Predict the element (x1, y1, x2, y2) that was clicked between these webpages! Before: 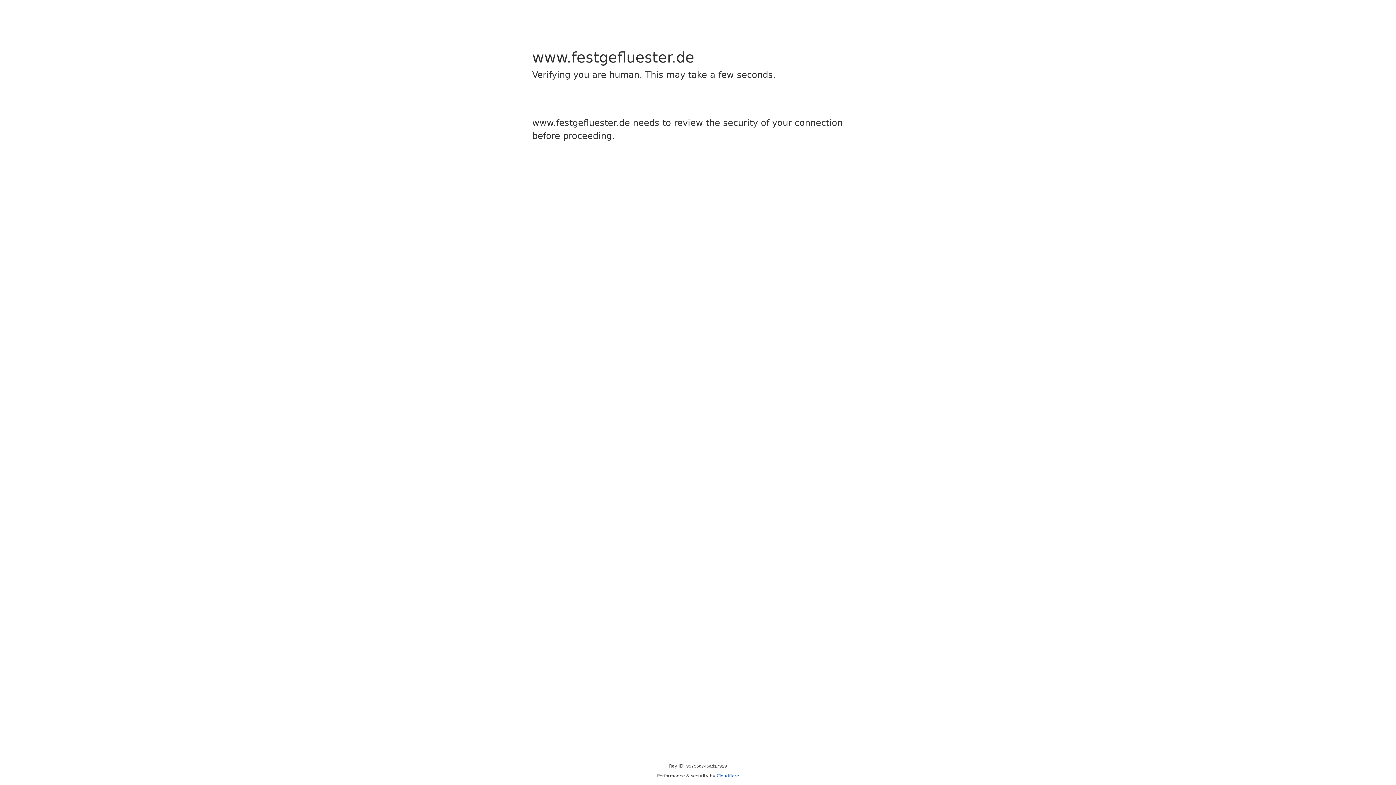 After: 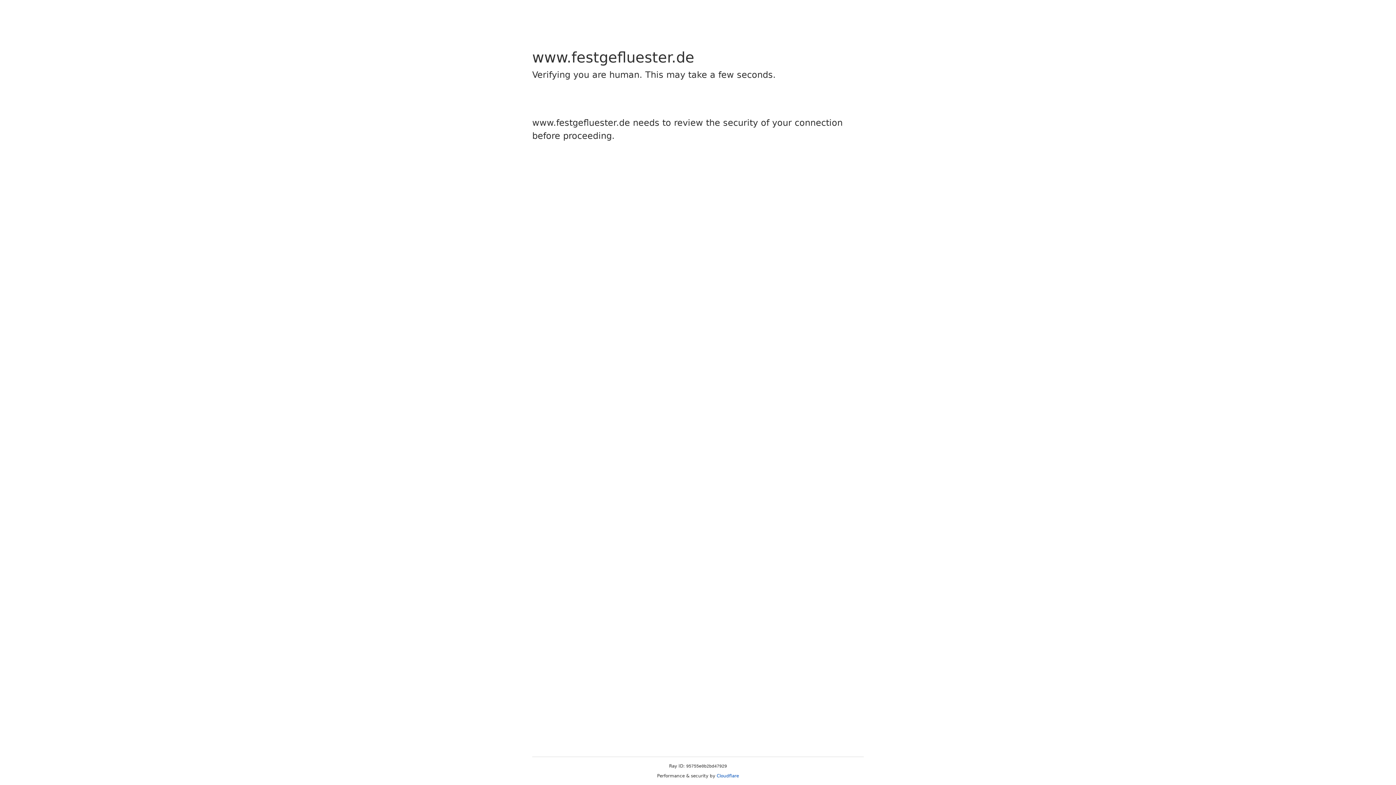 Action: bbox: (716, 773, 739, 778) label: Cloudflare